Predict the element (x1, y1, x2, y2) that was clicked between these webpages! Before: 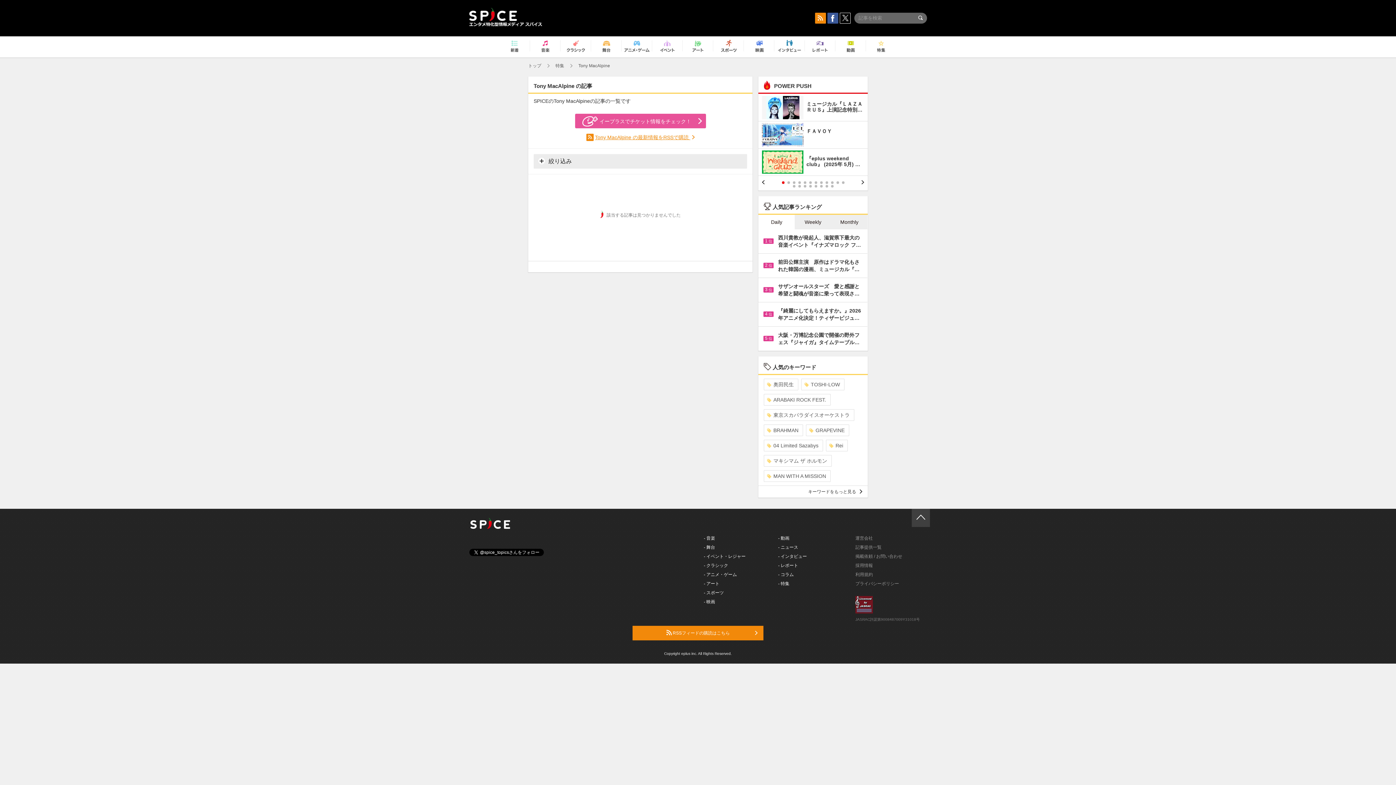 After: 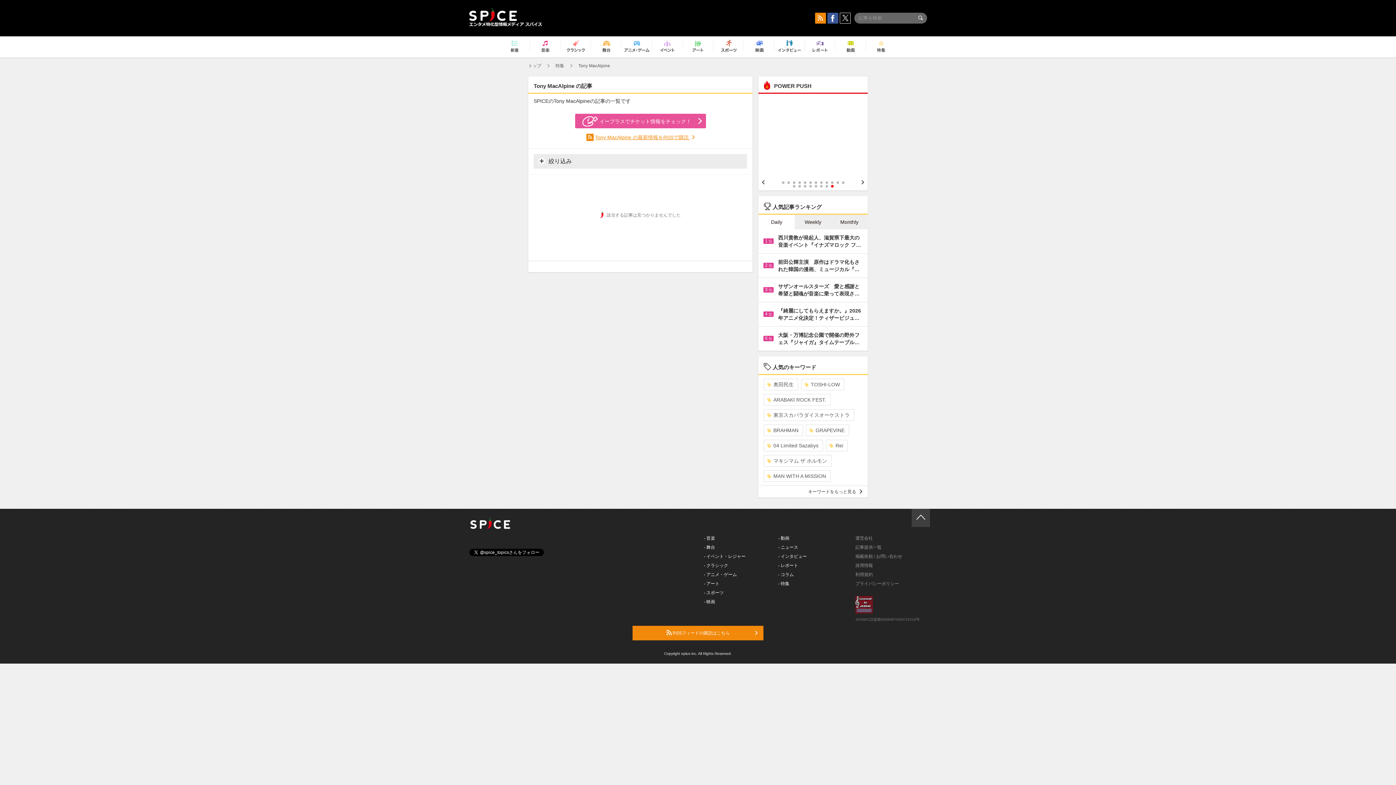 Action: bbox: (762, 179, 764, 184)